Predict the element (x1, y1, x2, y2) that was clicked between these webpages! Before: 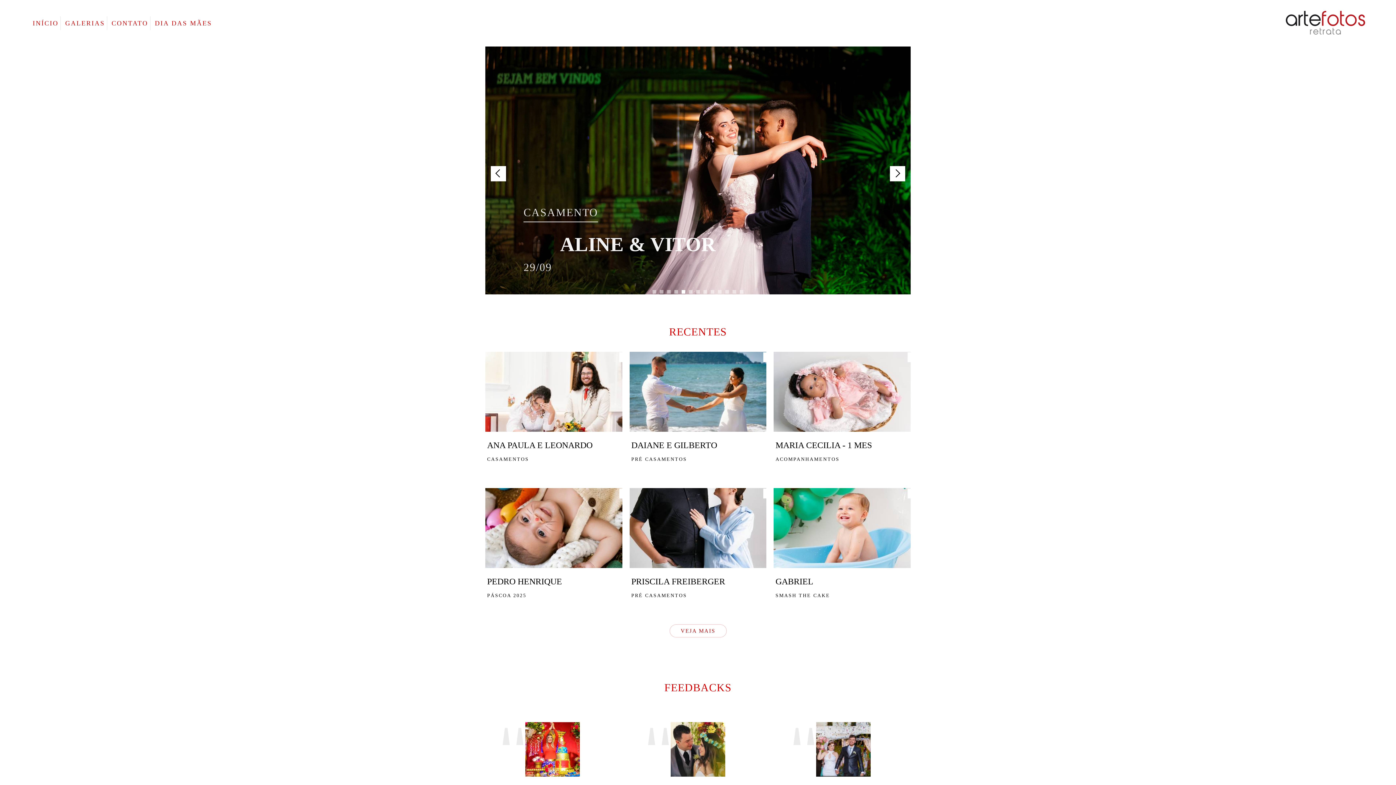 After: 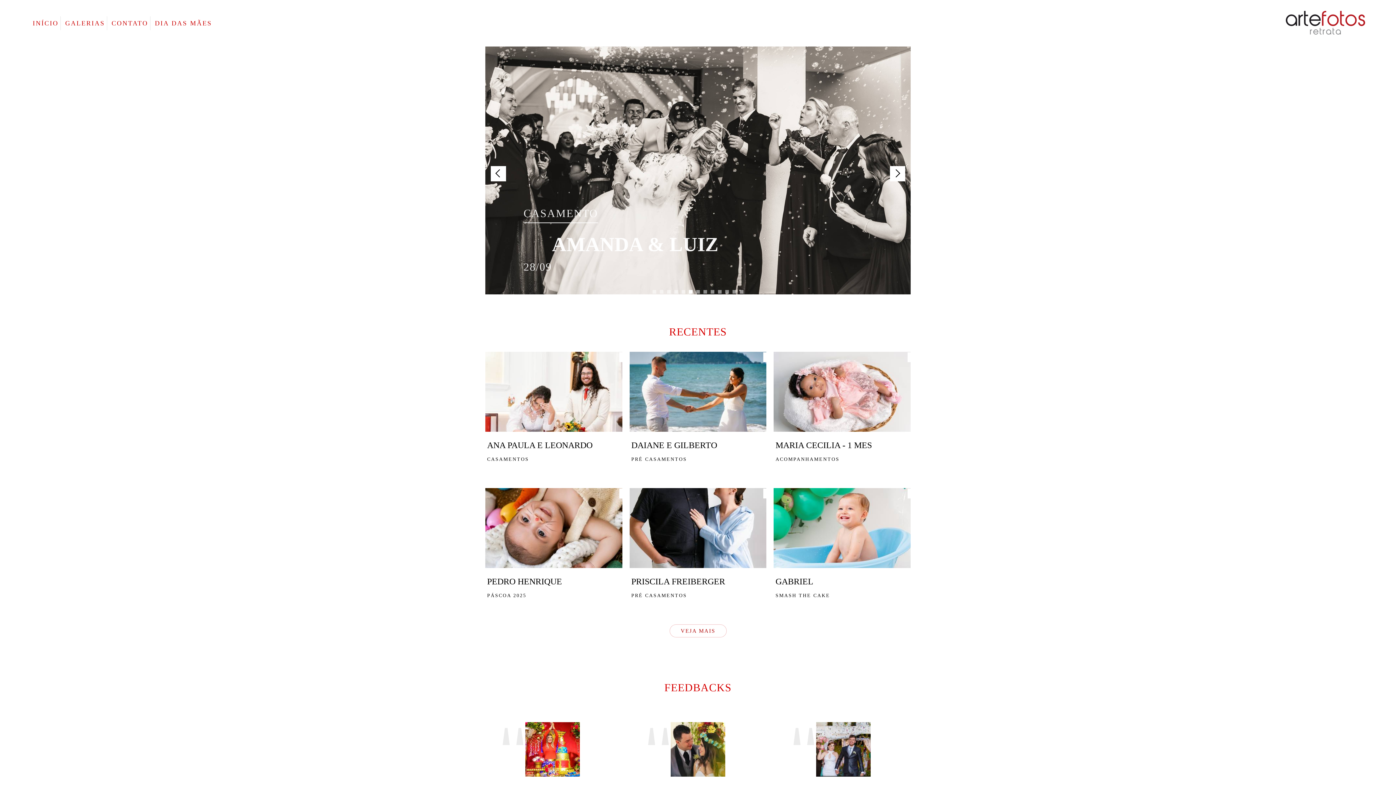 Action: bbox: (1243, 10, 1365, 35)